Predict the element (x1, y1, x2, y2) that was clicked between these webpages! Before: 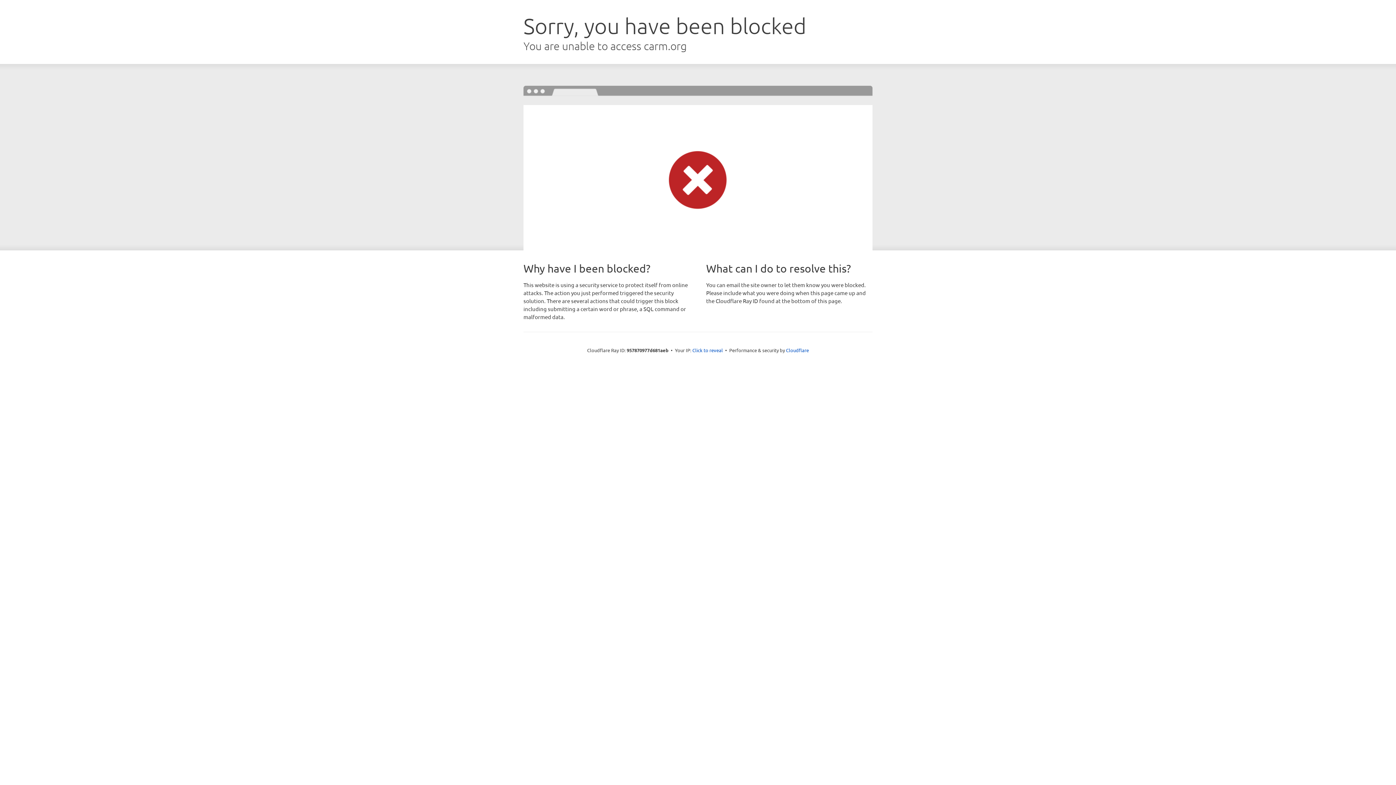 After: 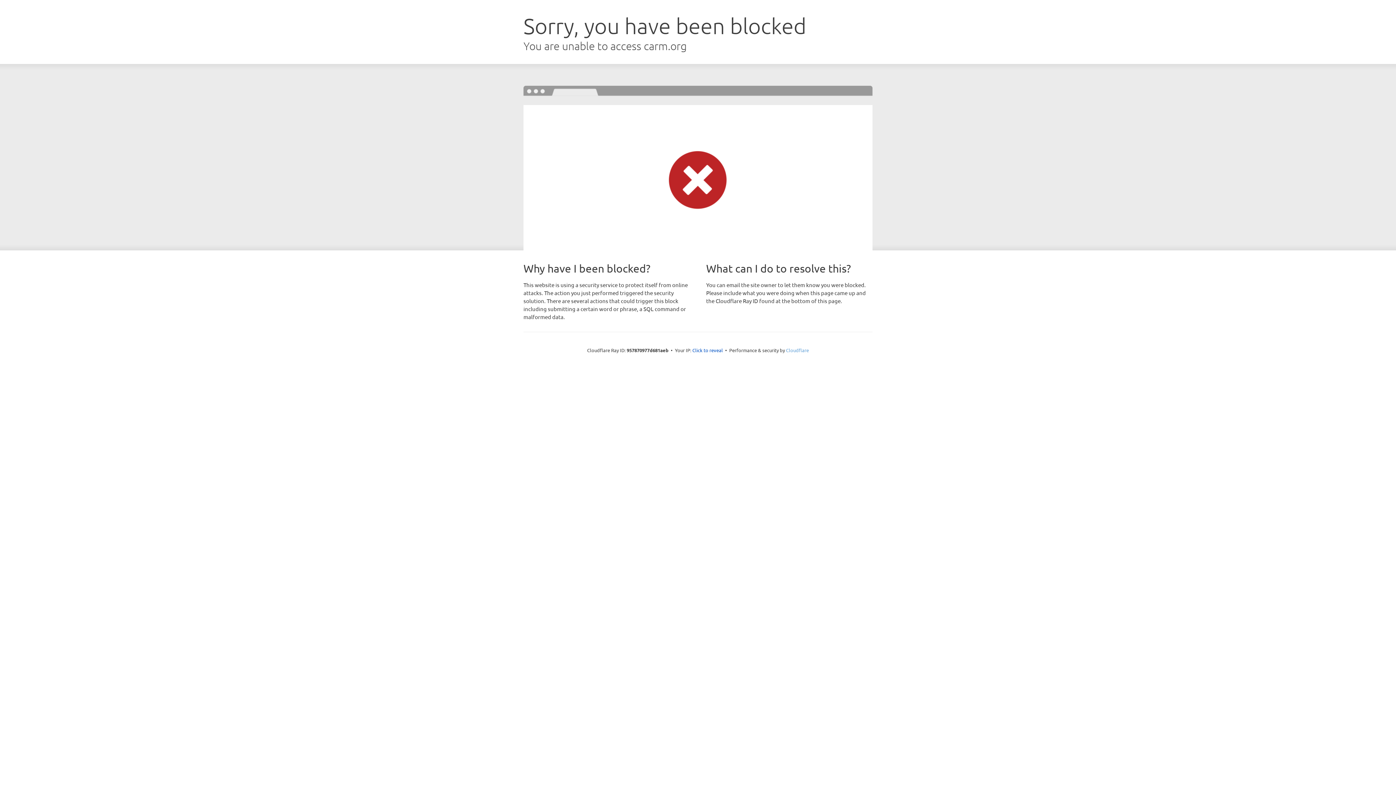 Action: bbox: (786, 347, 809, 353) label: Cloudflare